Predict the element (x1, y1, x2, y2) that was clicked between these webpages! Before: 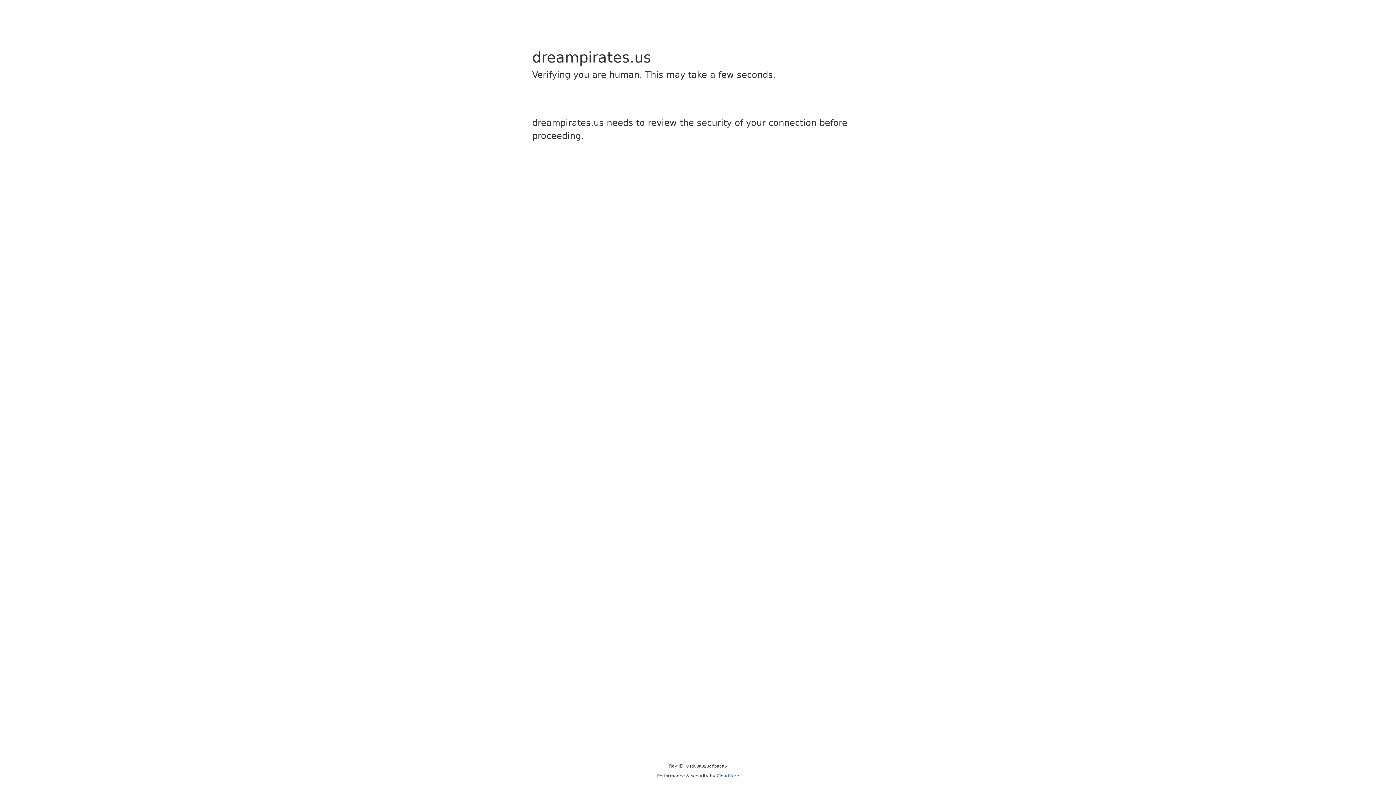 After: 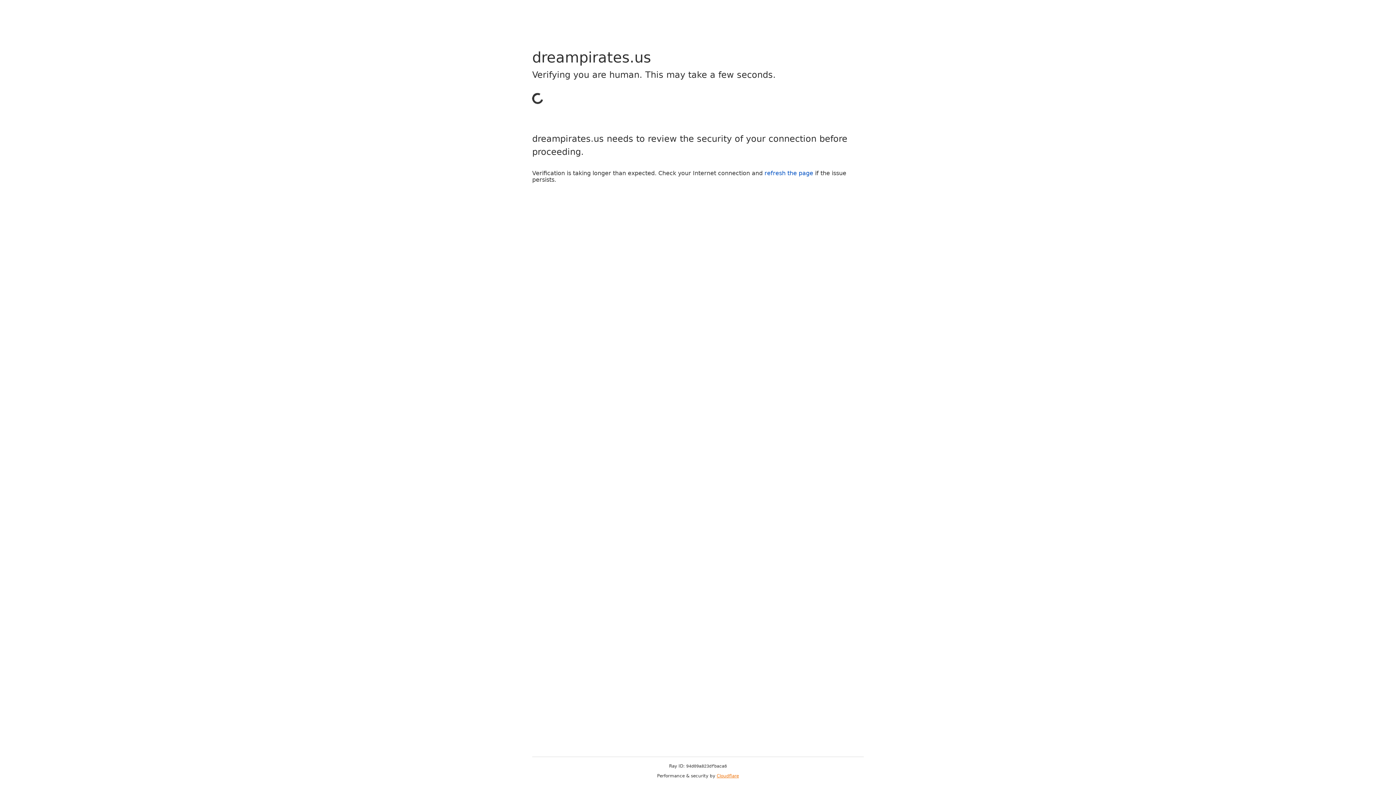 Action: label: Cloudflare bbox: (716, 773, 739, 778)